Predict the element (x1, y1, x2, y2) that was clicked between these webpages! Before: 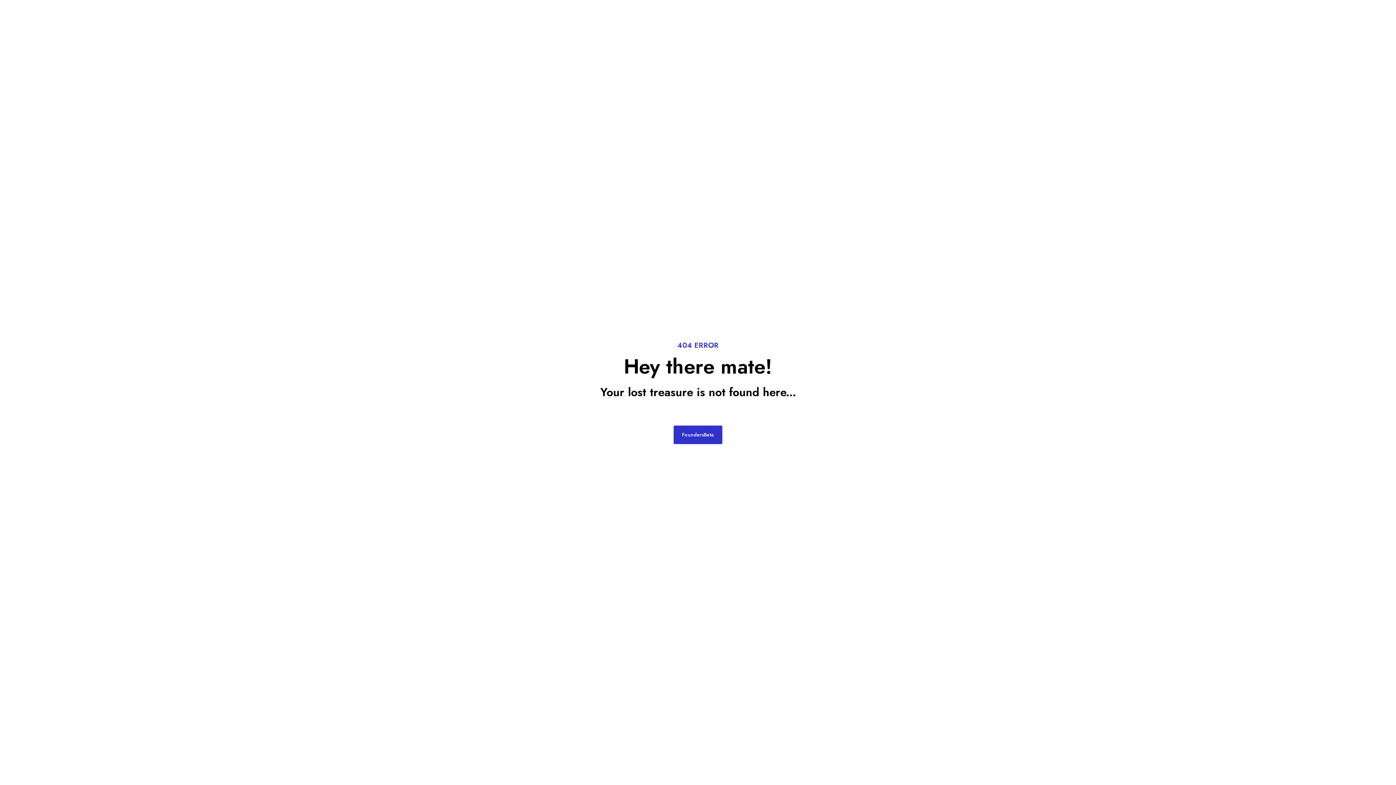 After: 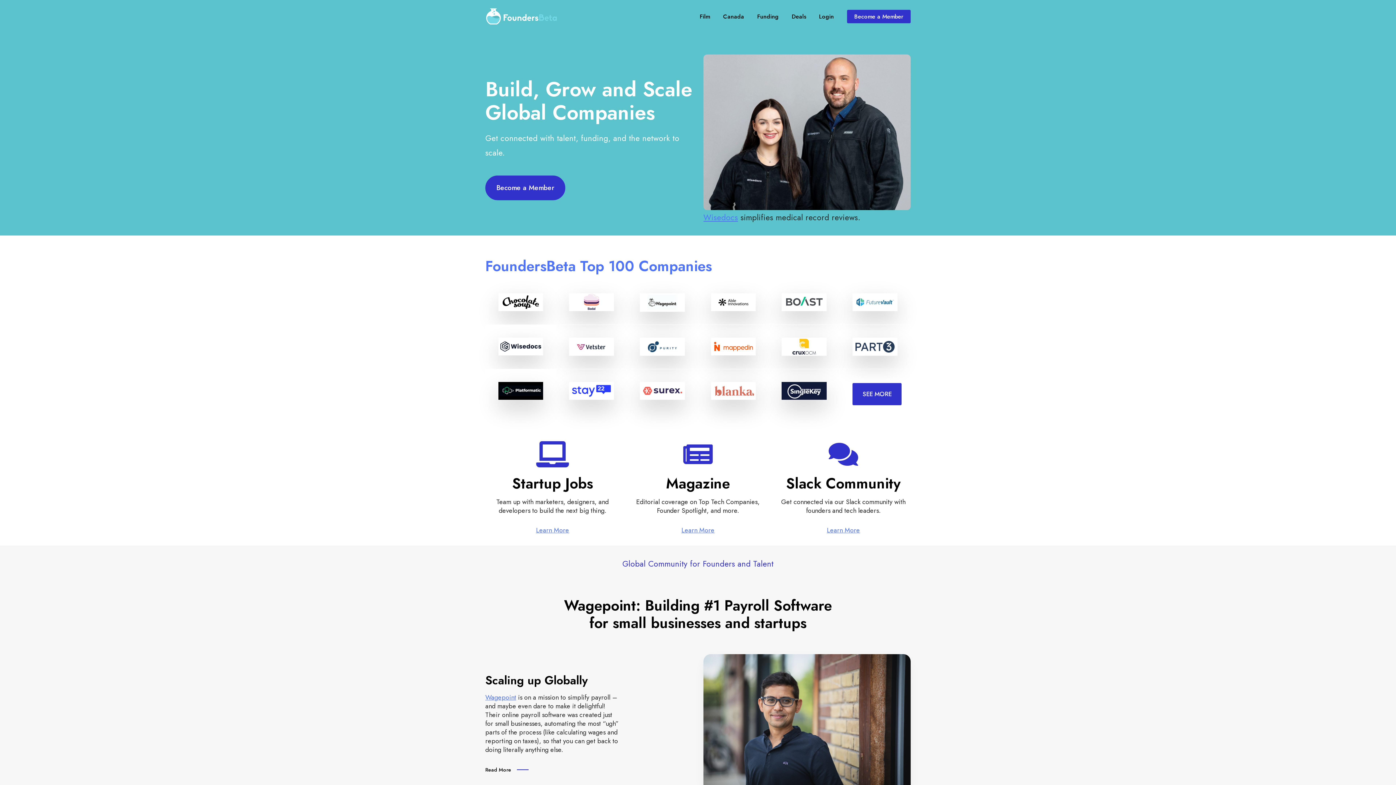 Action: label: FoundersBeta bbox: (673, 425, 722, 444)